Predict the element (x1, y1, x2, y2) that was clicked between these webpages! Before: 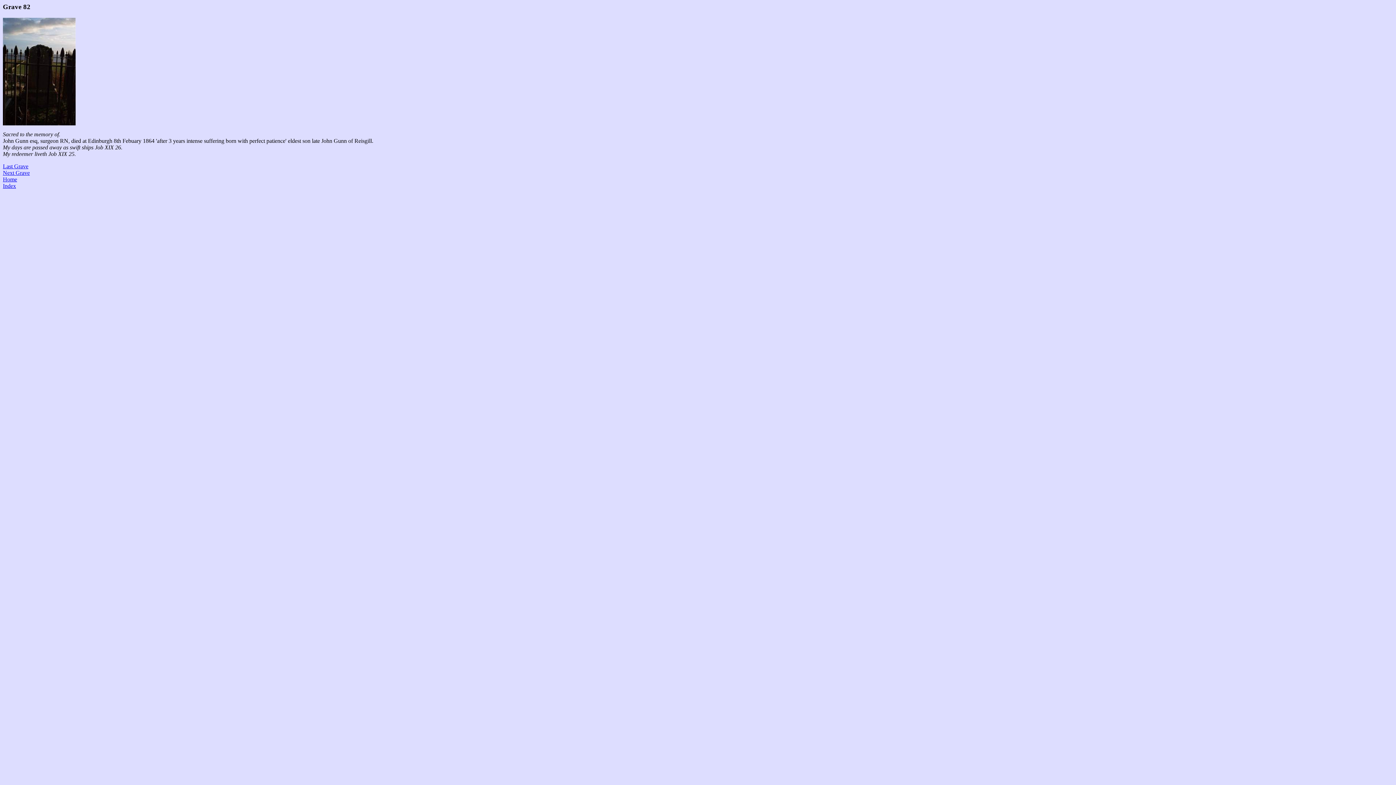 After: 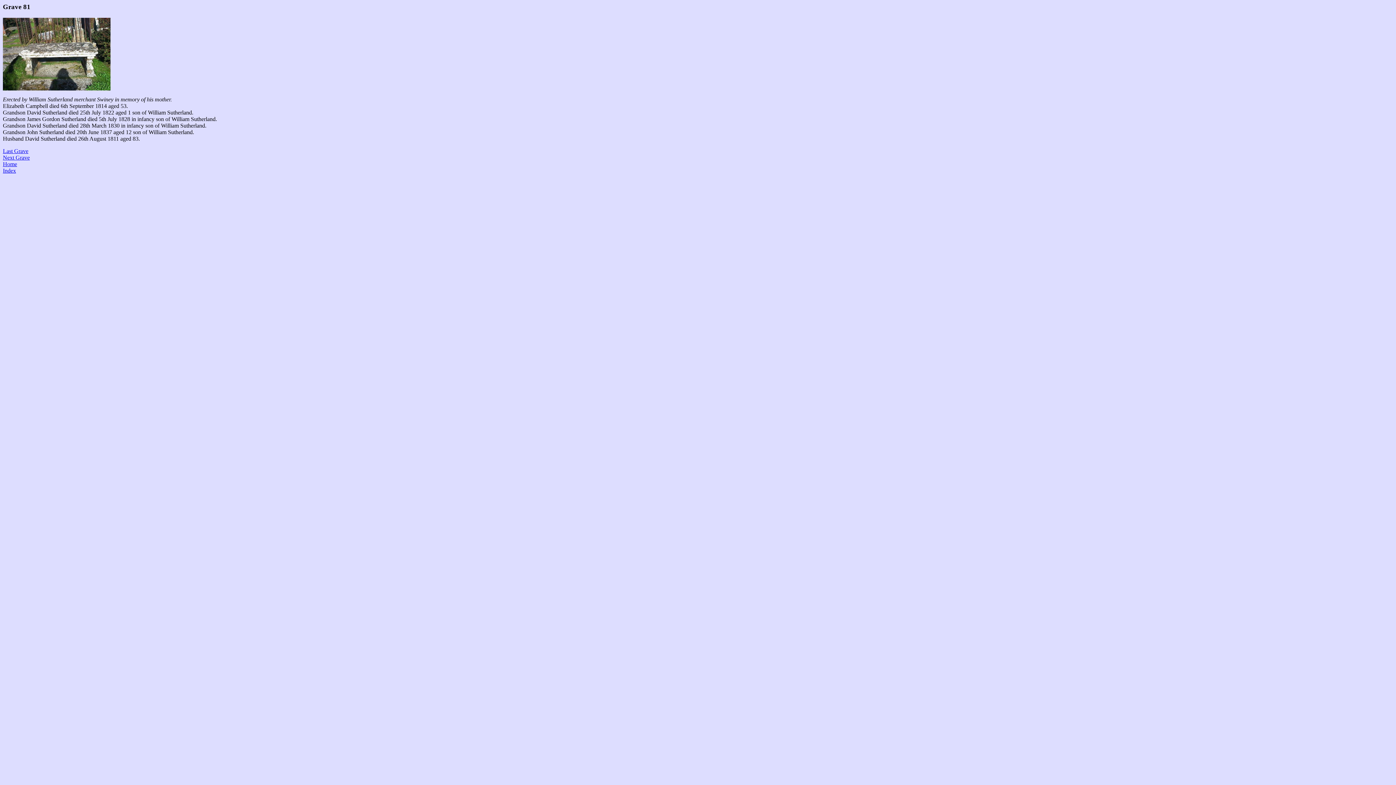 Action: bbox: (2, 163, 28, 169) label: Last Grave